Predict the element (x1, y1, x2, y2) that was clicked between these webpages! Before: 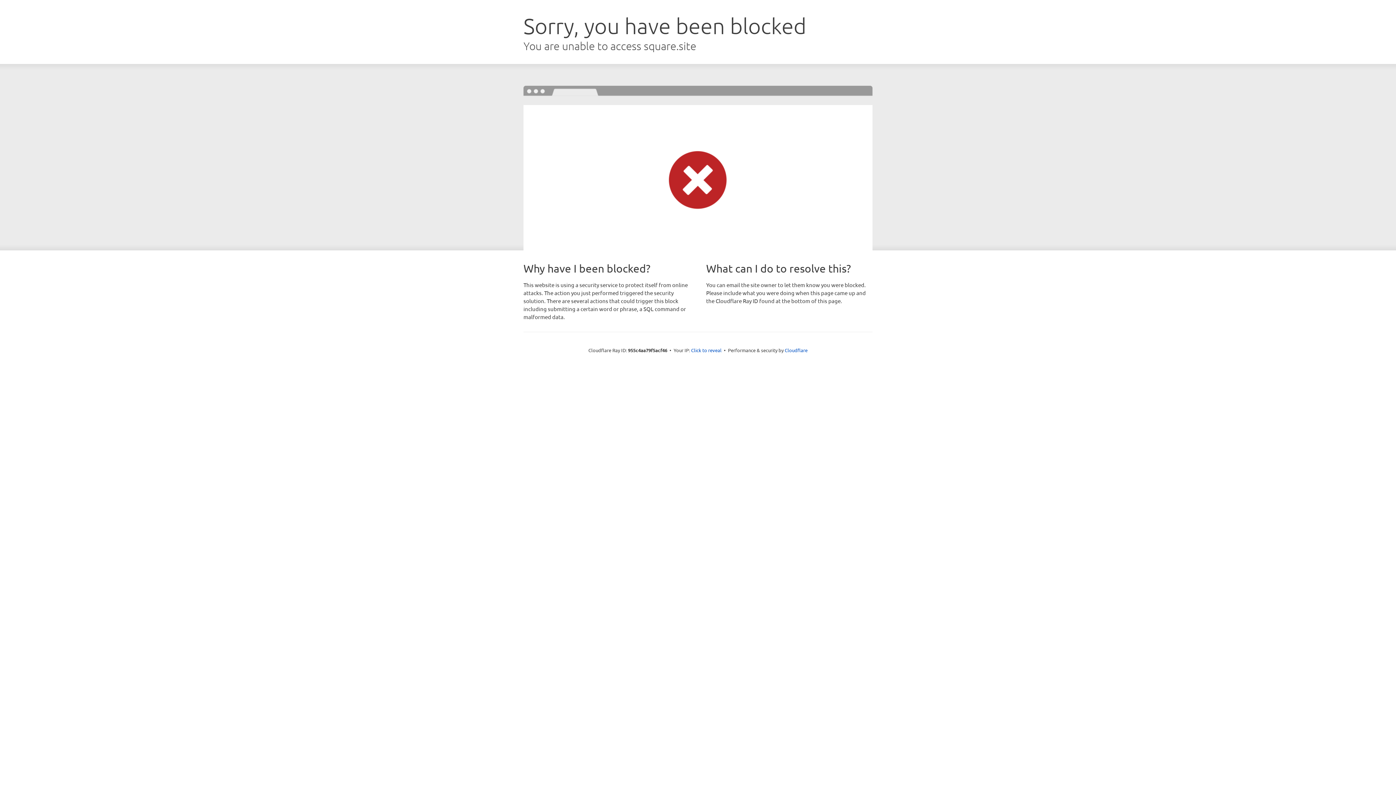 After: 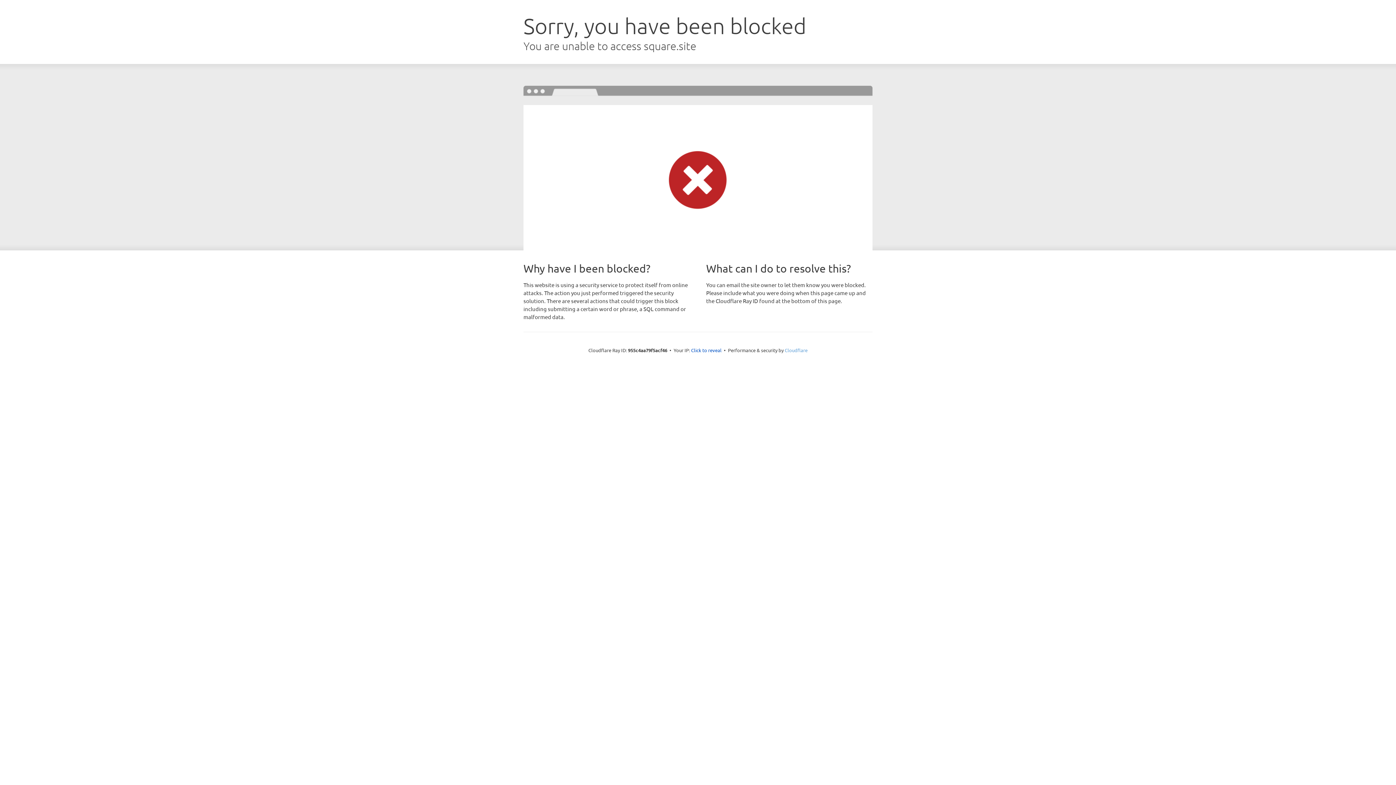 Action: label: Cloudflare bbox: (784, 347, 807, 353)